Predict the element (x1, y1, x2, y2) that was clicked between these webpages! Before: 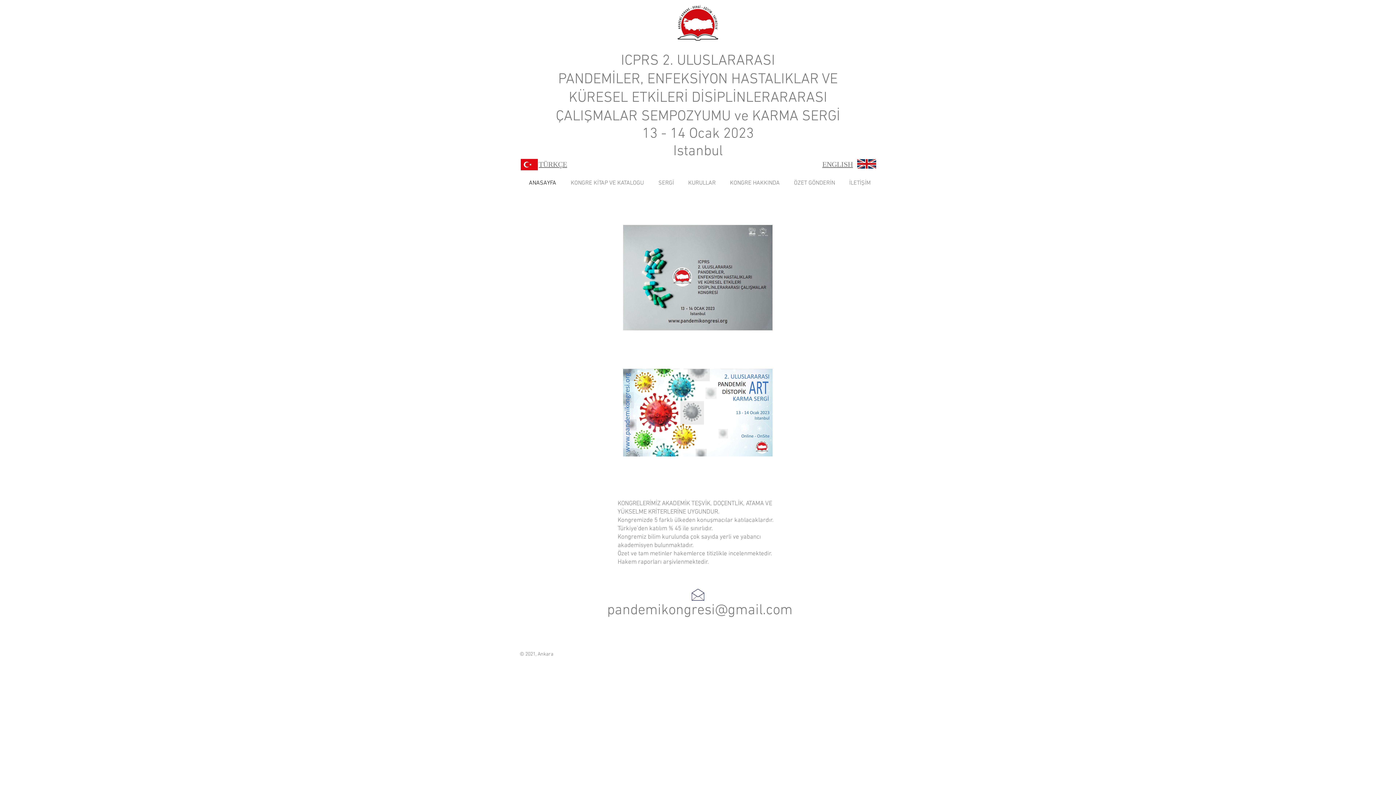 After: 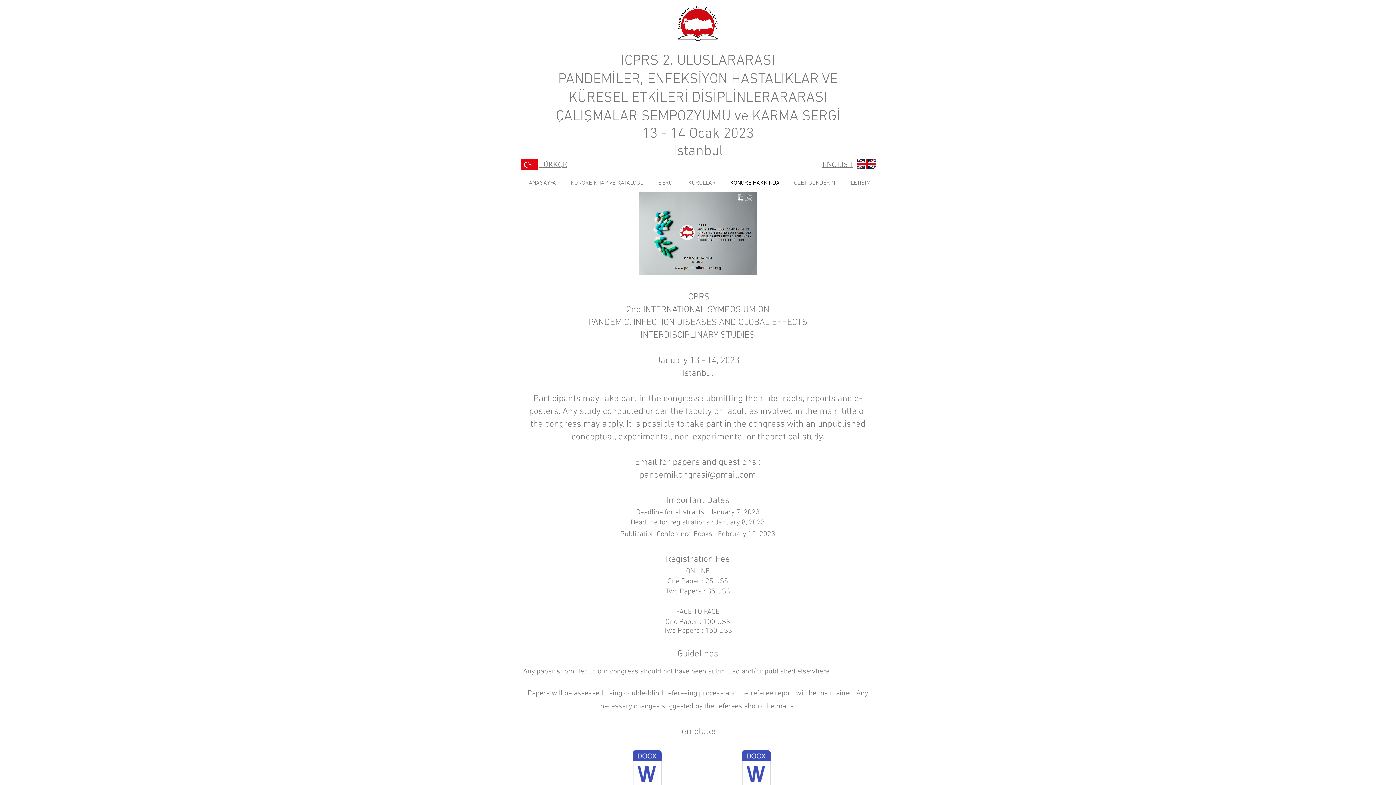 Action: bbox: (857, 159, 876, 168)